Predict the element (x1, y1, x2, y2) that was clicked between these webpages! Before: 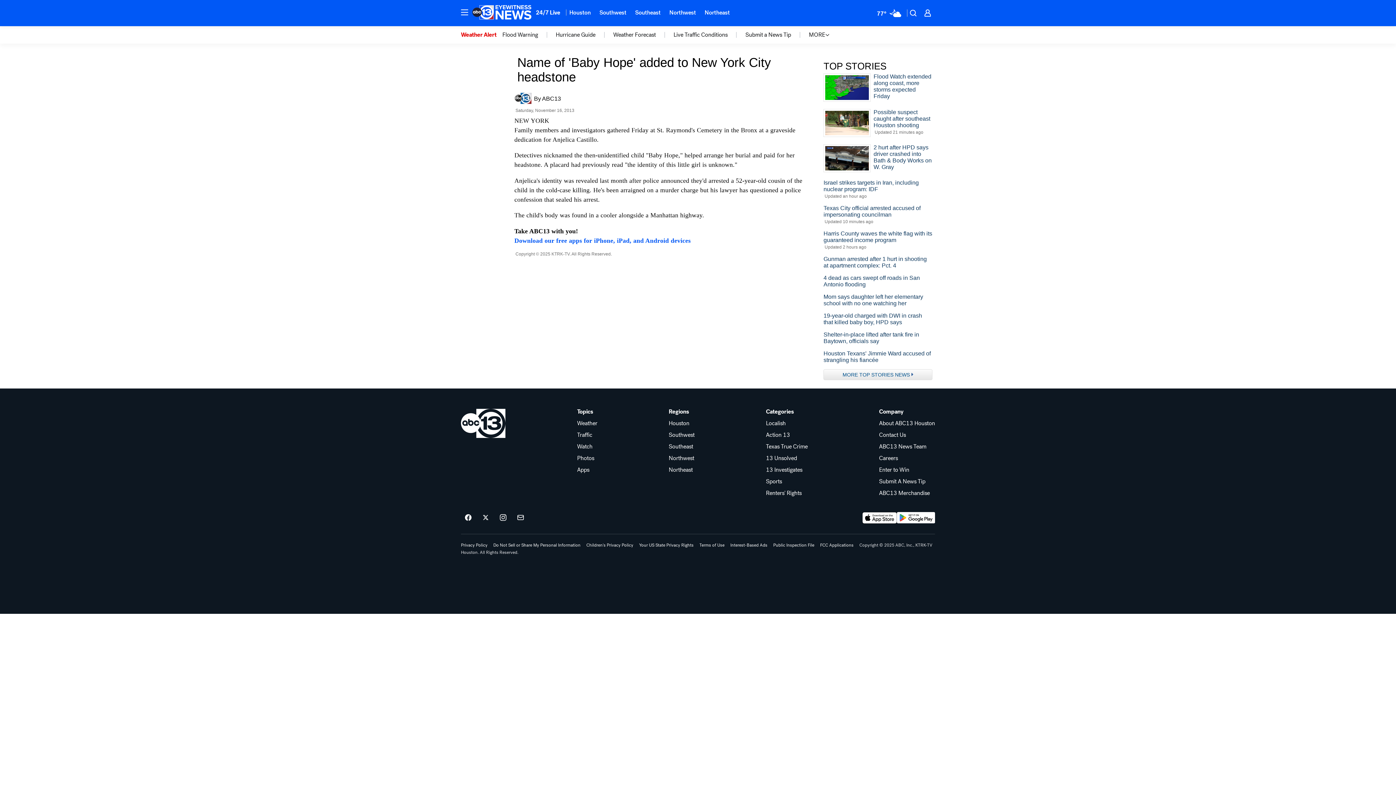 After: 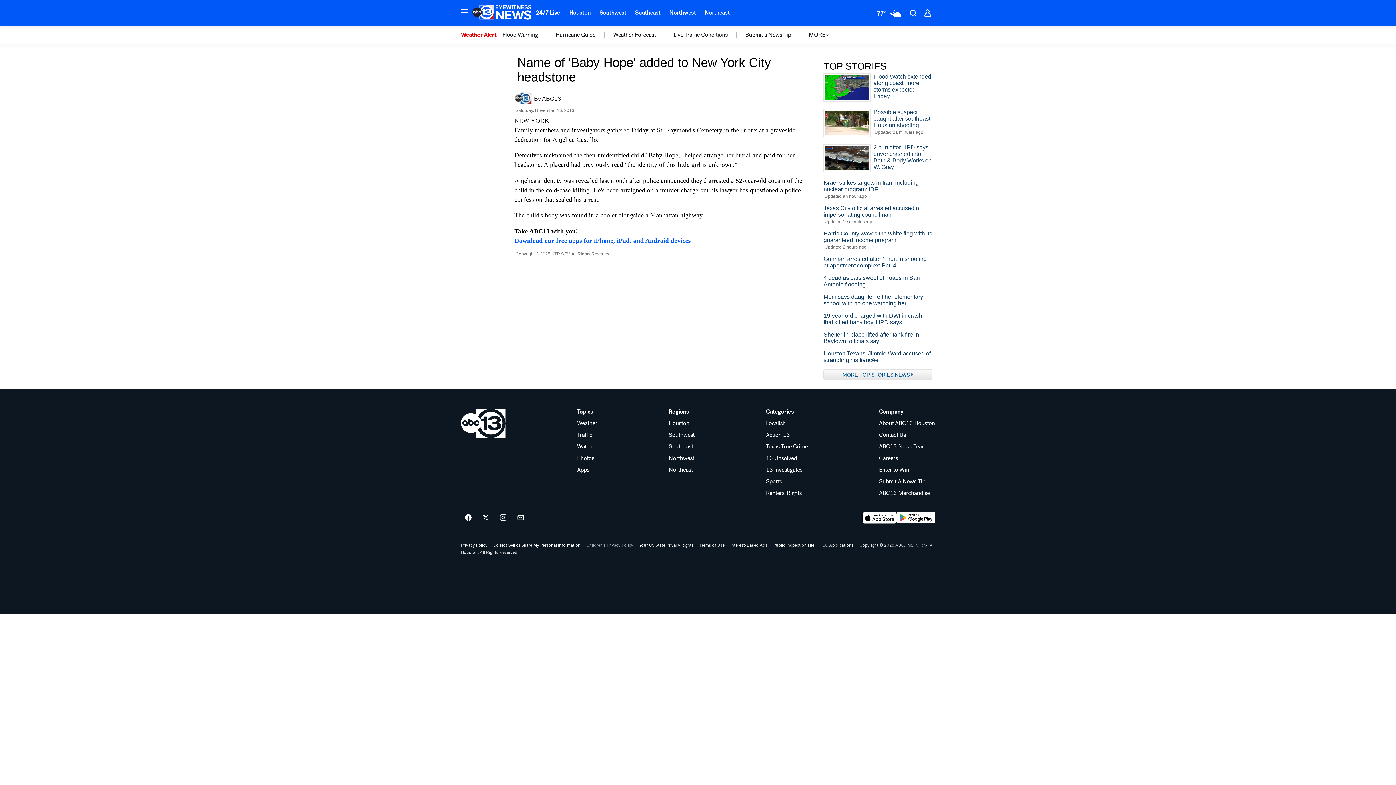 Action: bbox: (586, 543, 633, 547) label: Children's Privacy Policy